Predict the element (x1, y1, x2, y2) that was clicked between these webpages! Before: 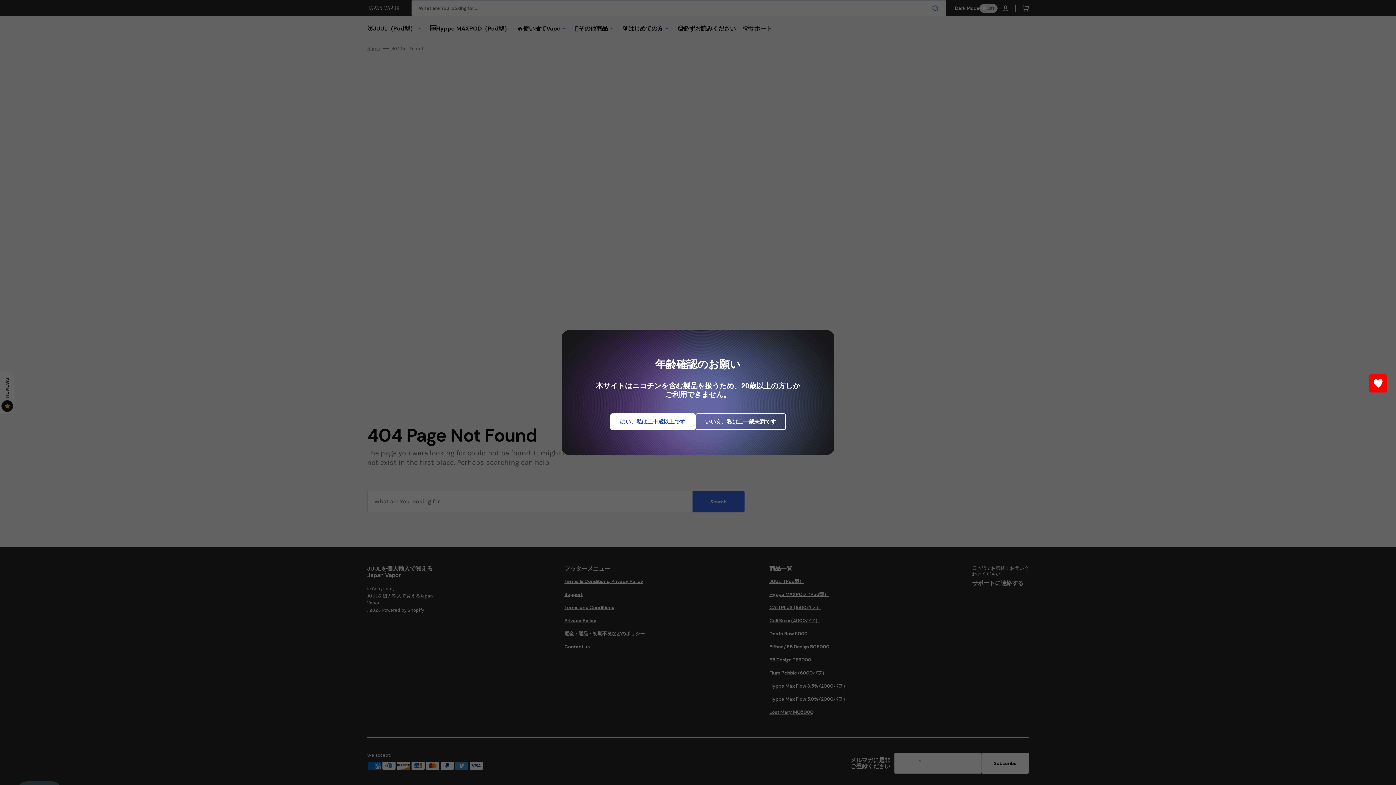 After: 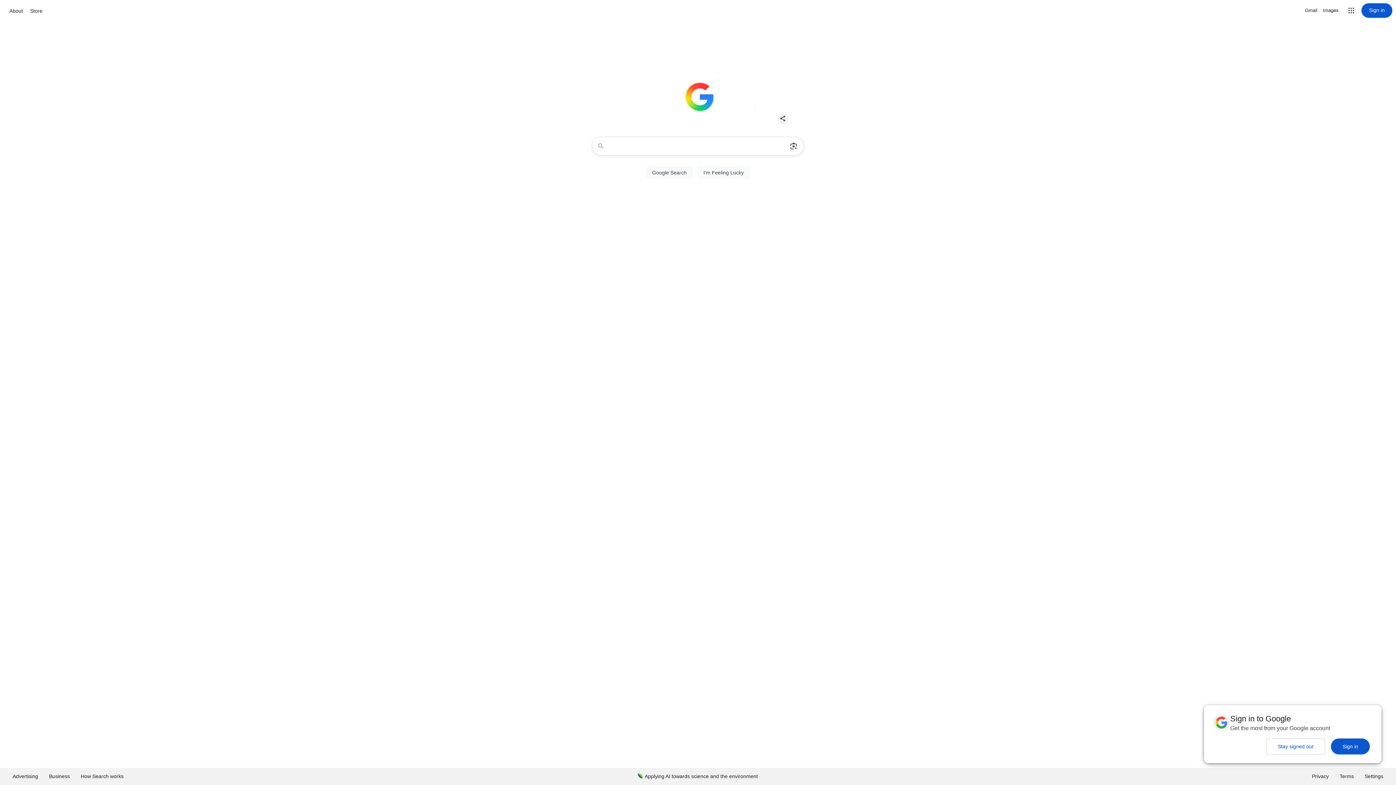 Action: bbox: (695, 413, 786, 430) label: いいえ、私は二十歳未満です